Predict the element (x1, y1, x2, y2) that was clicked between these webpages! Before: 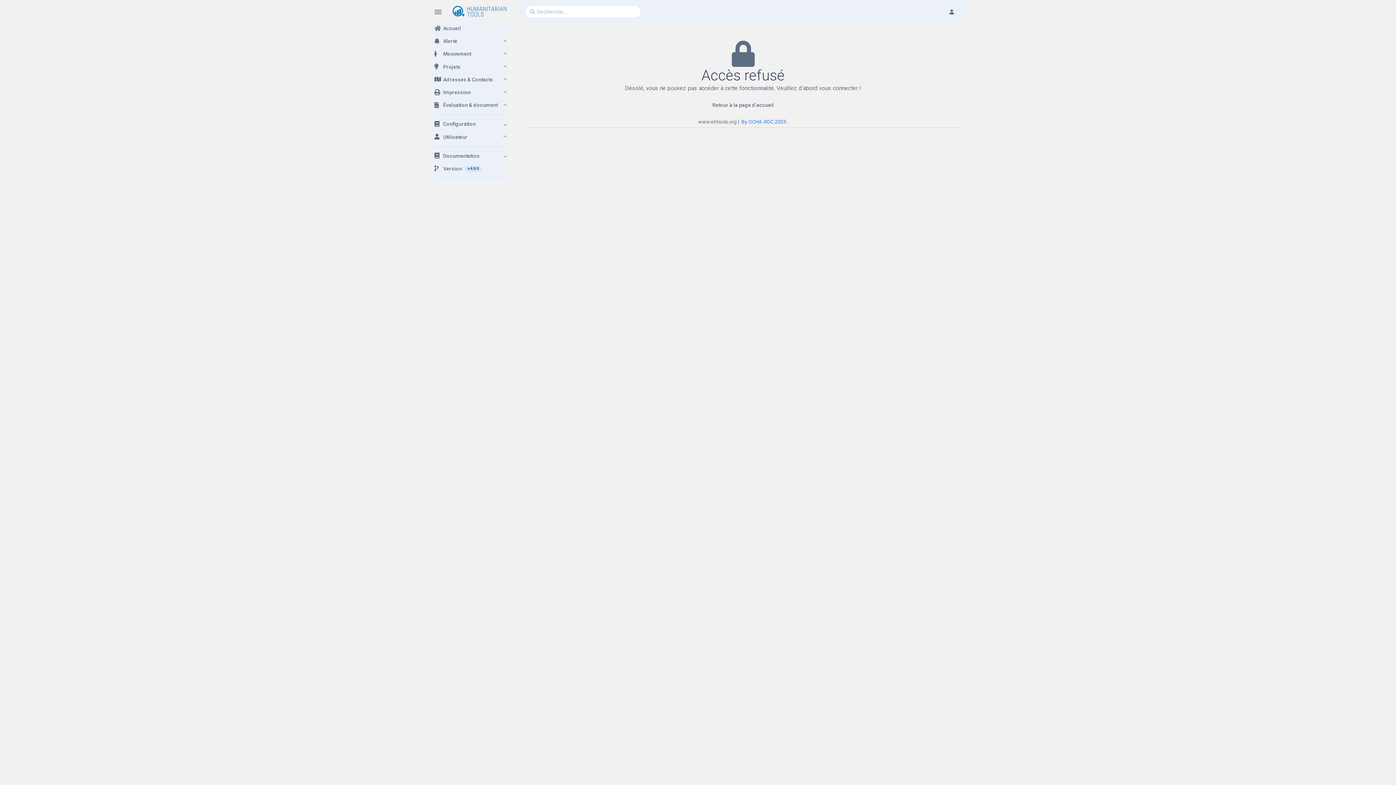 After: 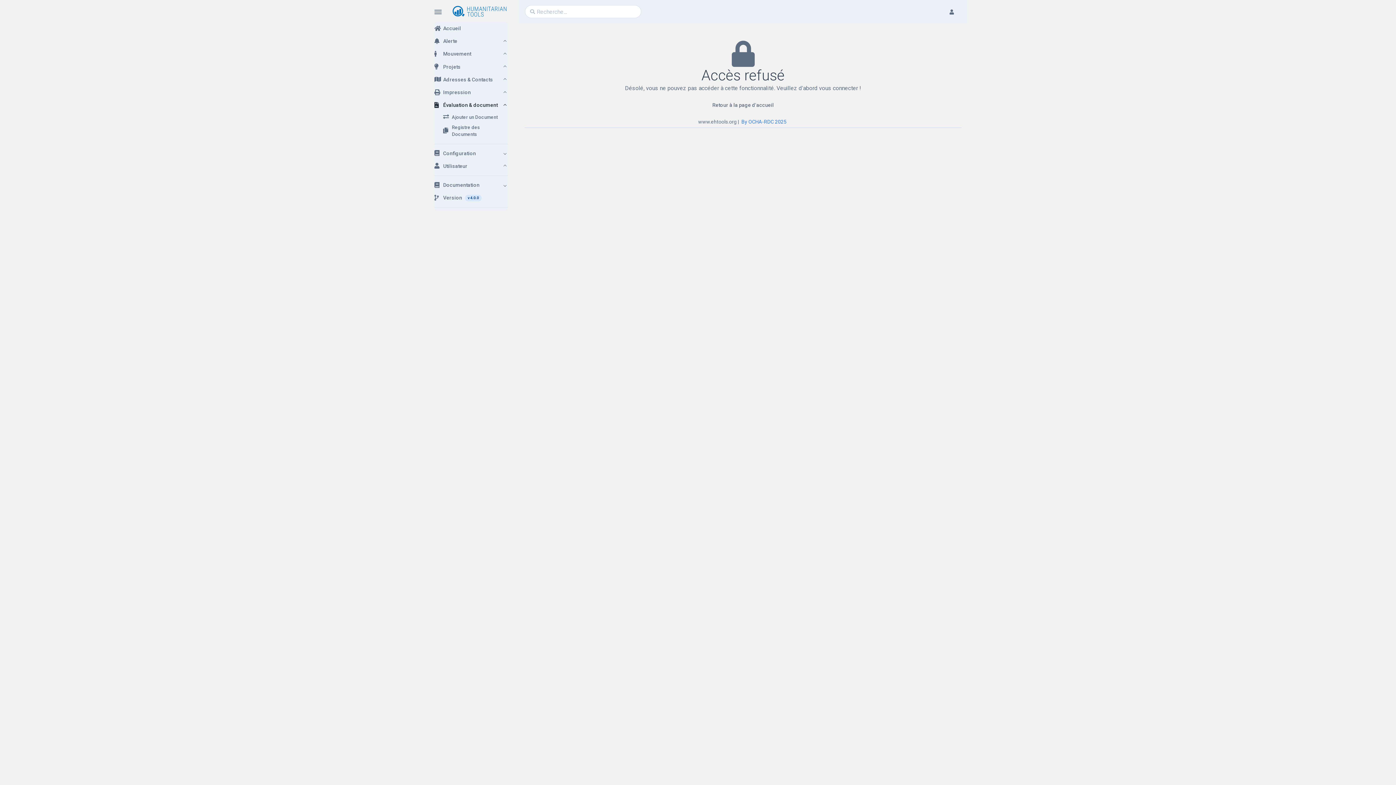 Action: label: Évaluation & document bbox: (434, 98, 508, 111)